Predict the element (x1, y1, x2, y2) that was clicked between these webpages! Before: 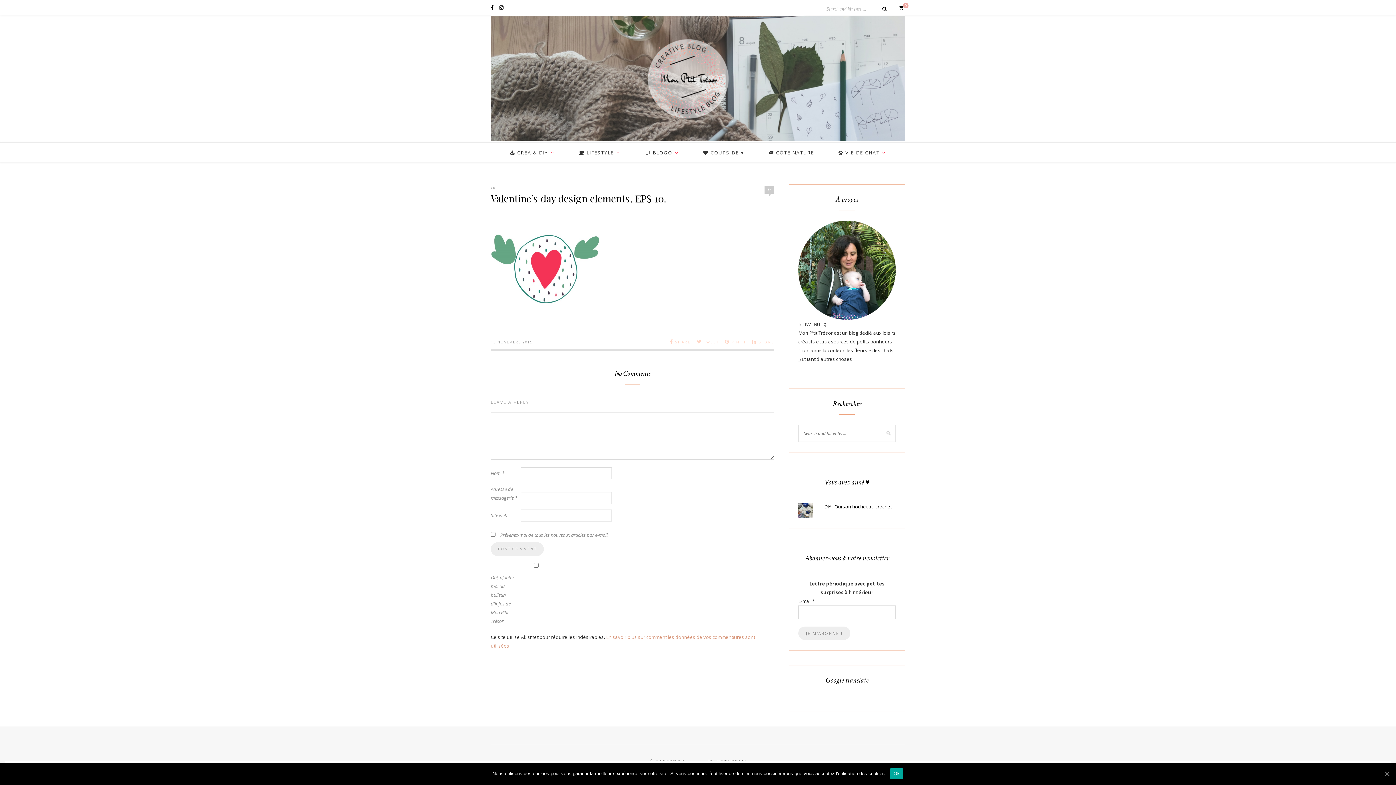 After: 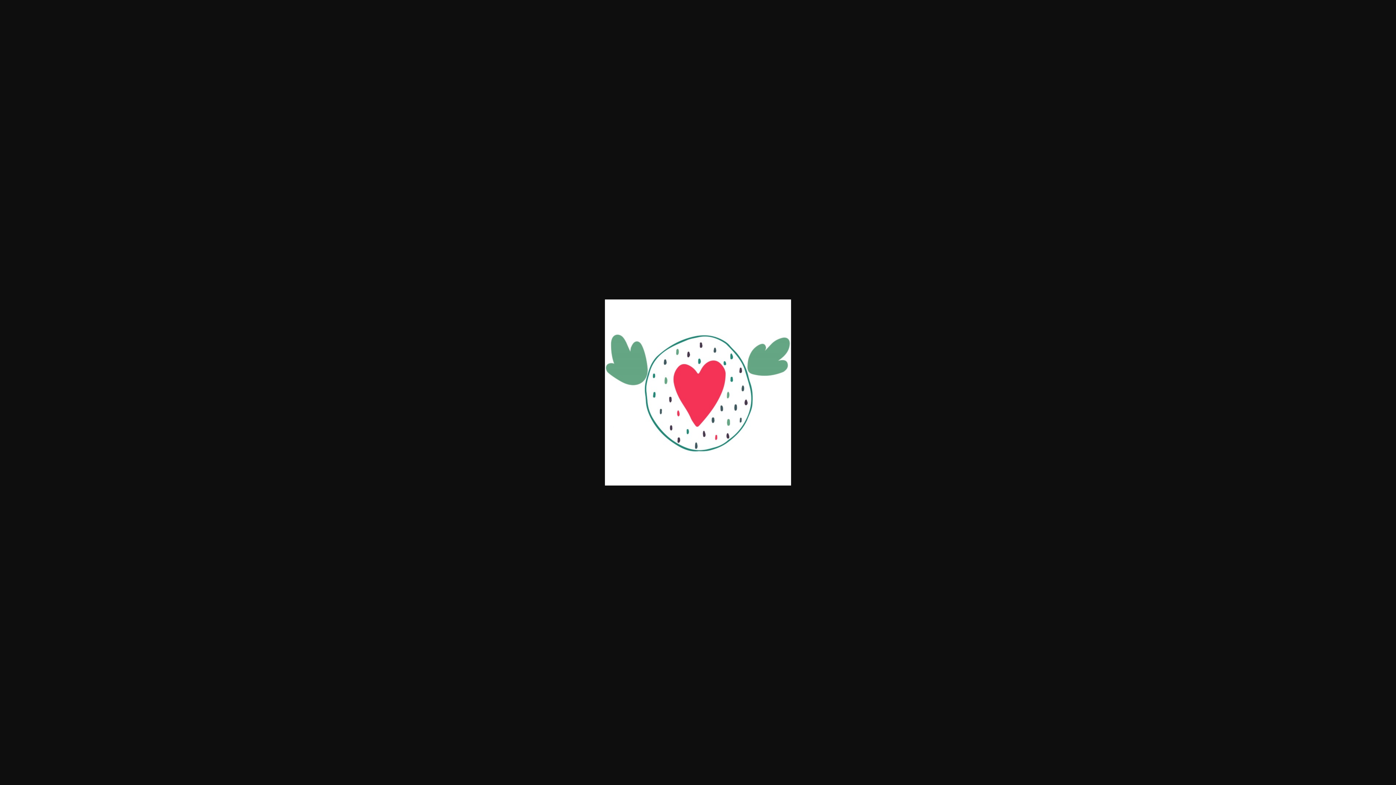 Action: bbox: (490, 318, 600, 324)